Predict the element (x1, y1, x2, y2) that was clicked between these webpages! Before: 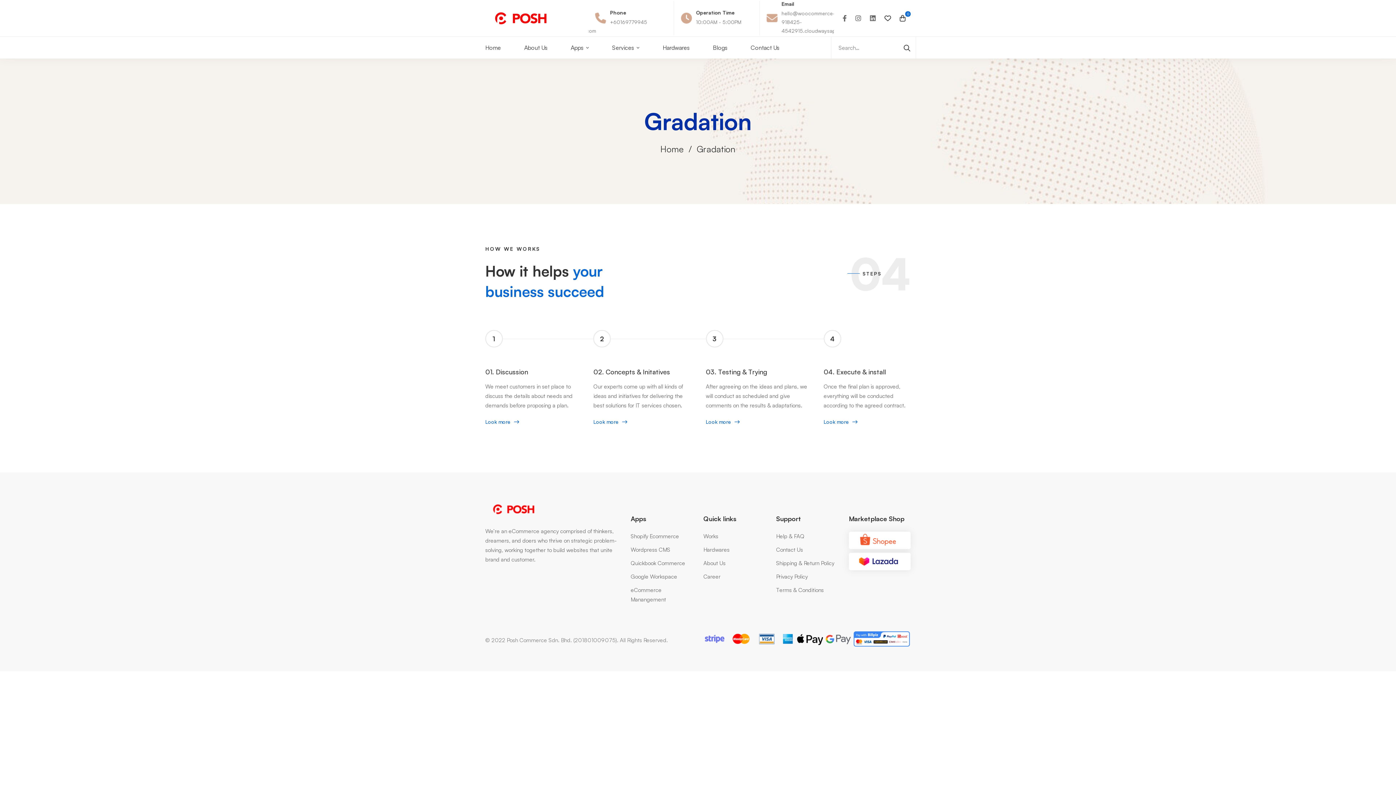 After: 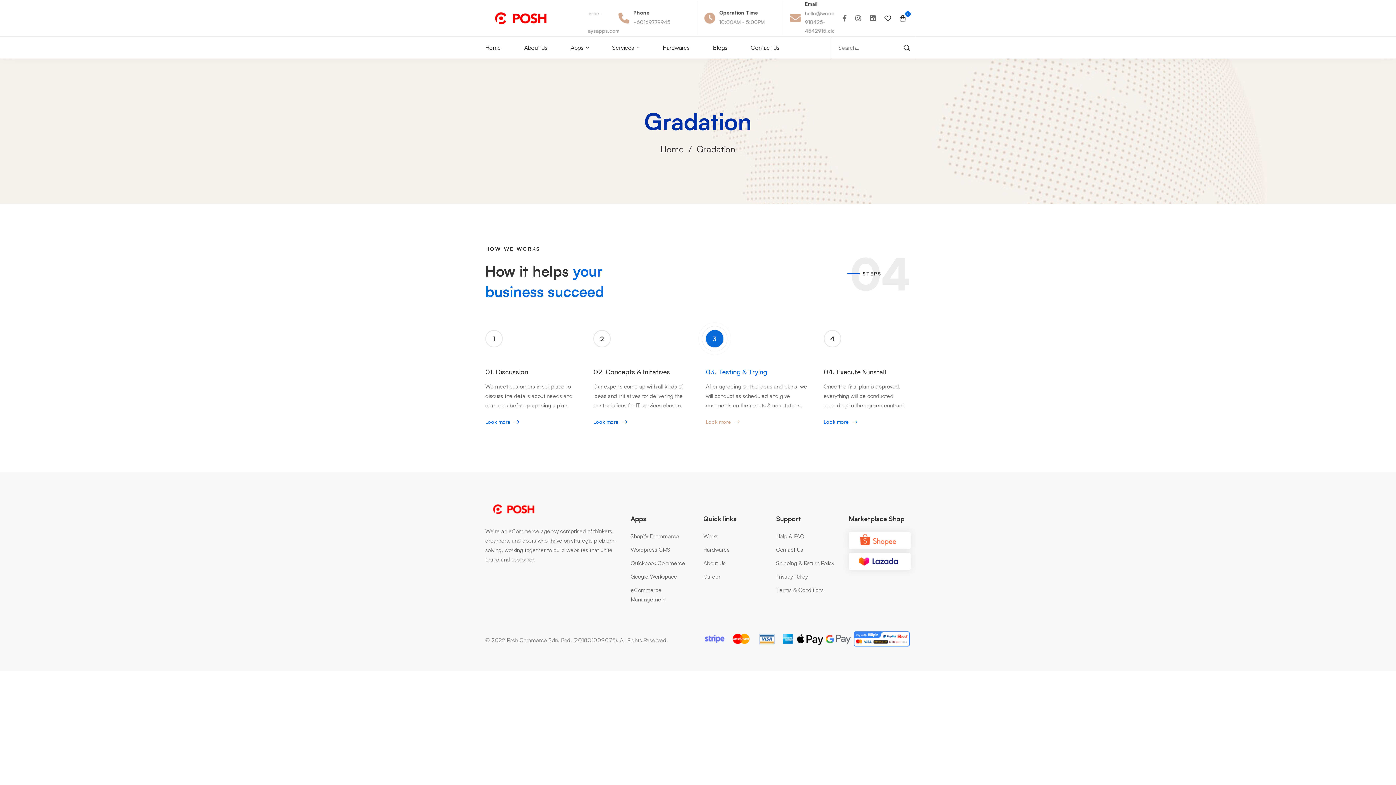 Action: bbox: (706, 417, 739, 426) label: Look more 